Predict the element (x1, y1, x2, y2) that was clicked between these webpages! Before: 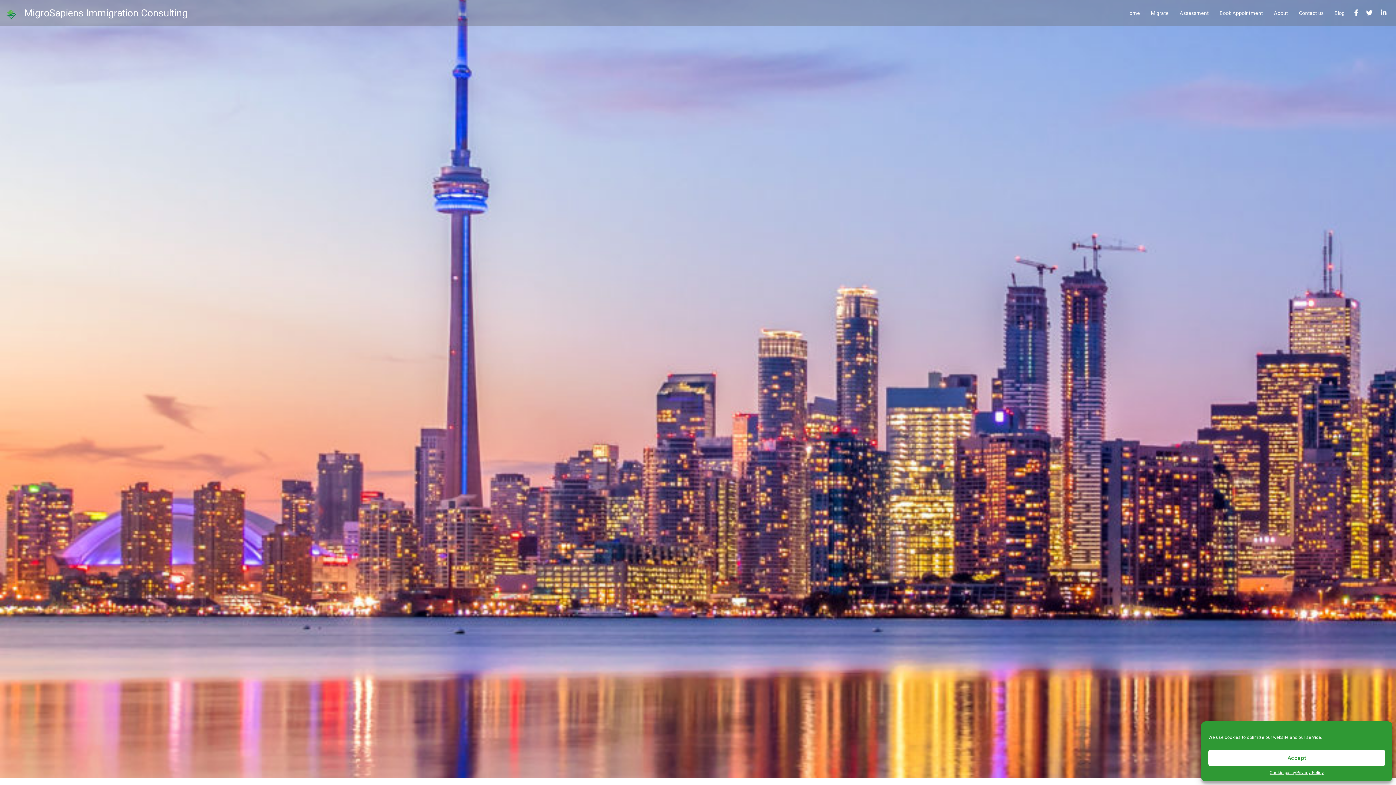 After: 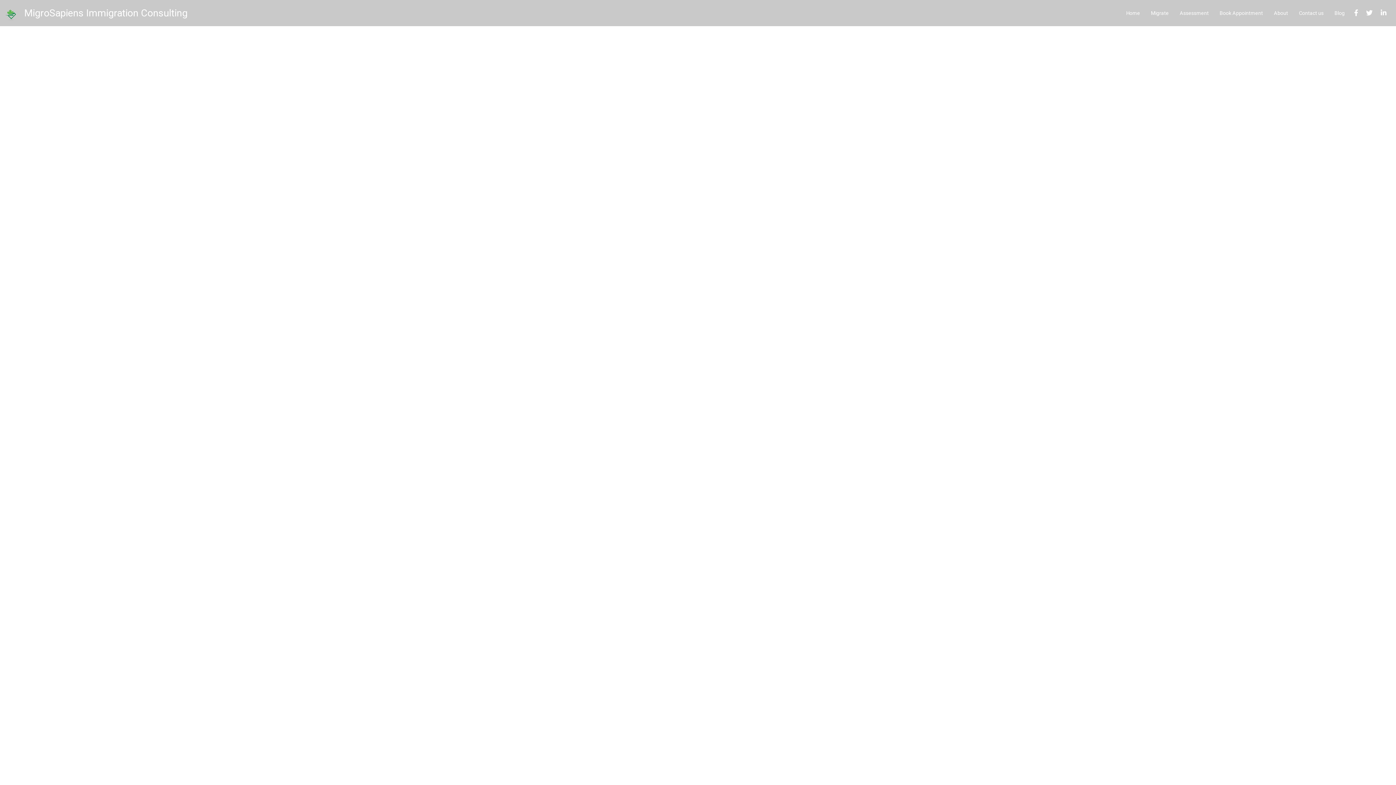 Action: label: Privacy Policy bbox: (1296, 770, 1324, 776)